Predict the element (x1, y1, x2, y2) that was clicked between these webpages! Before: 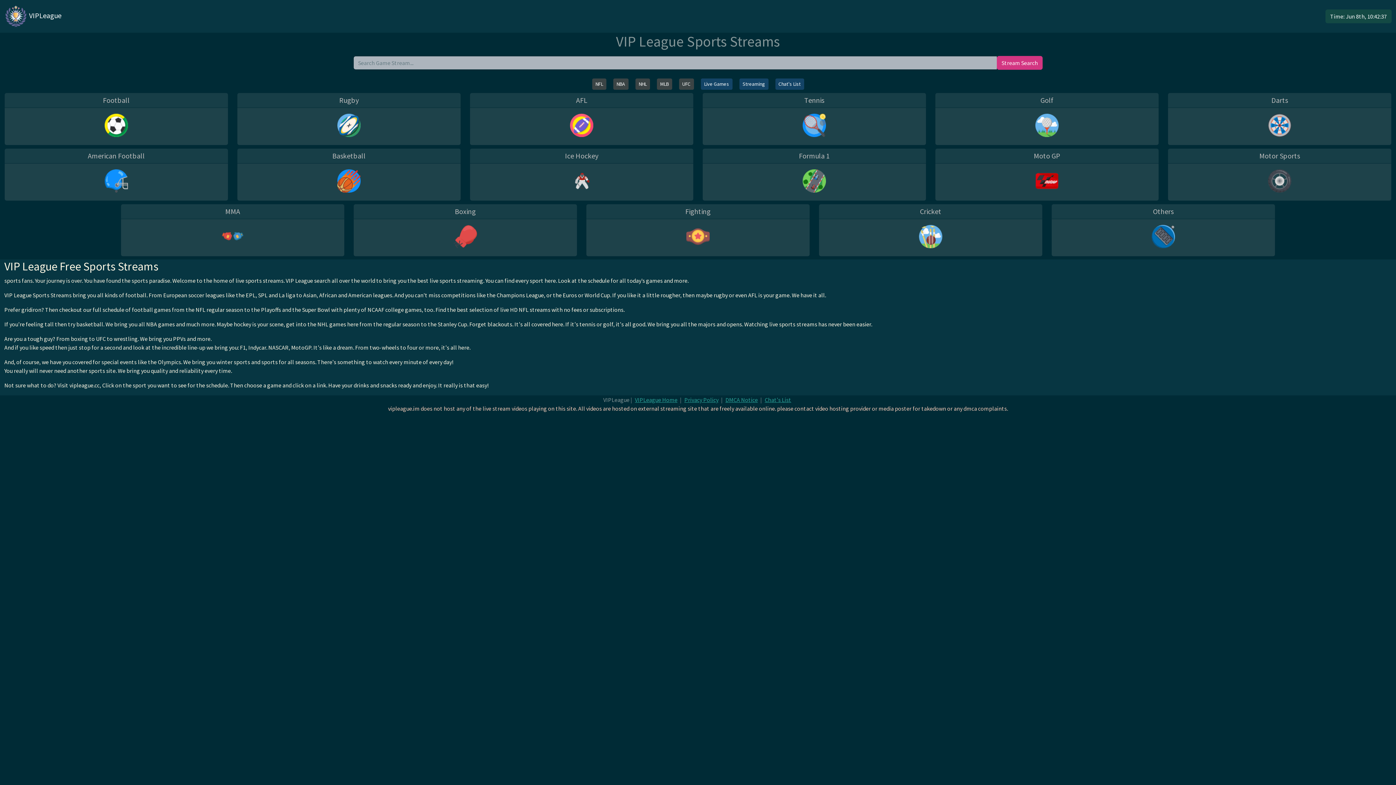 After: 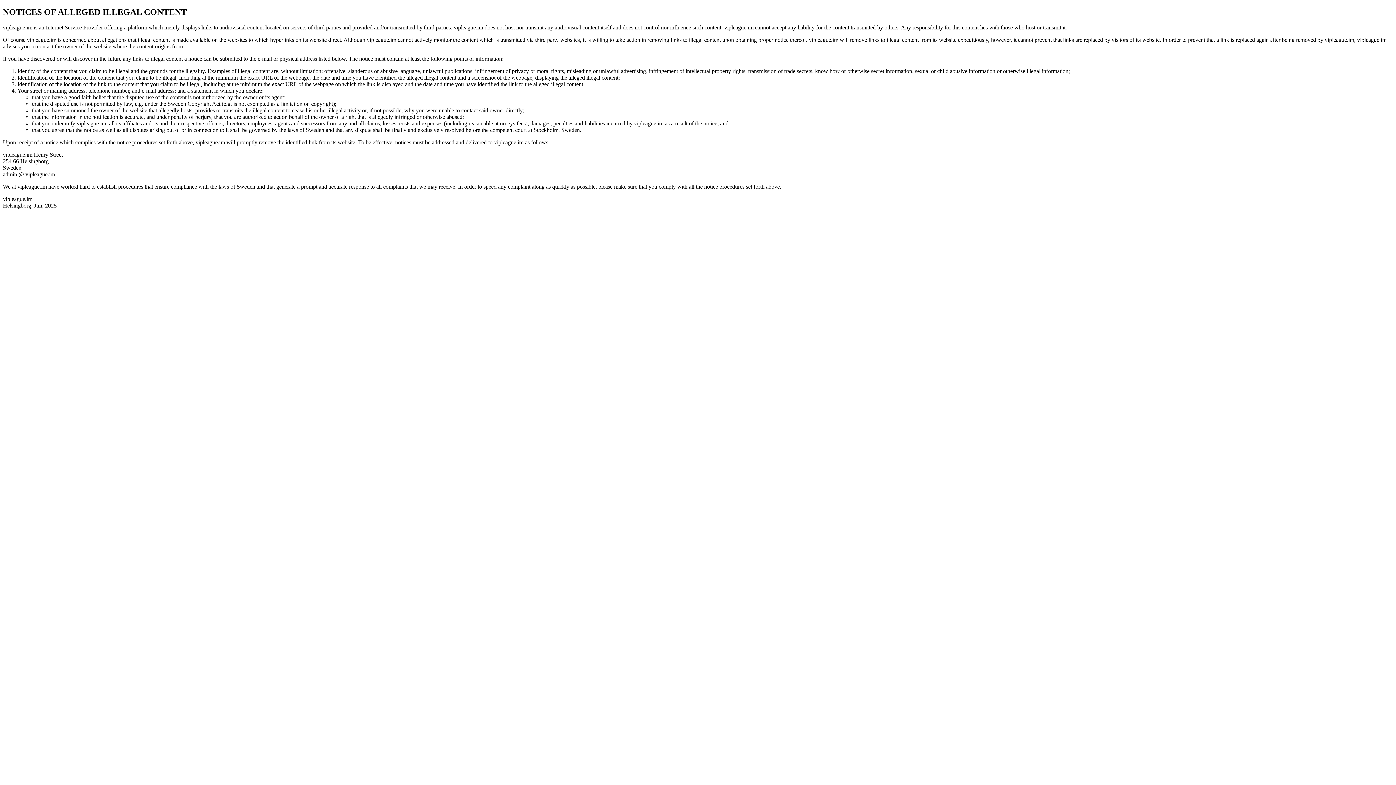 Action: bbox: (725, 396, 758, 403) label: DMCA Notice